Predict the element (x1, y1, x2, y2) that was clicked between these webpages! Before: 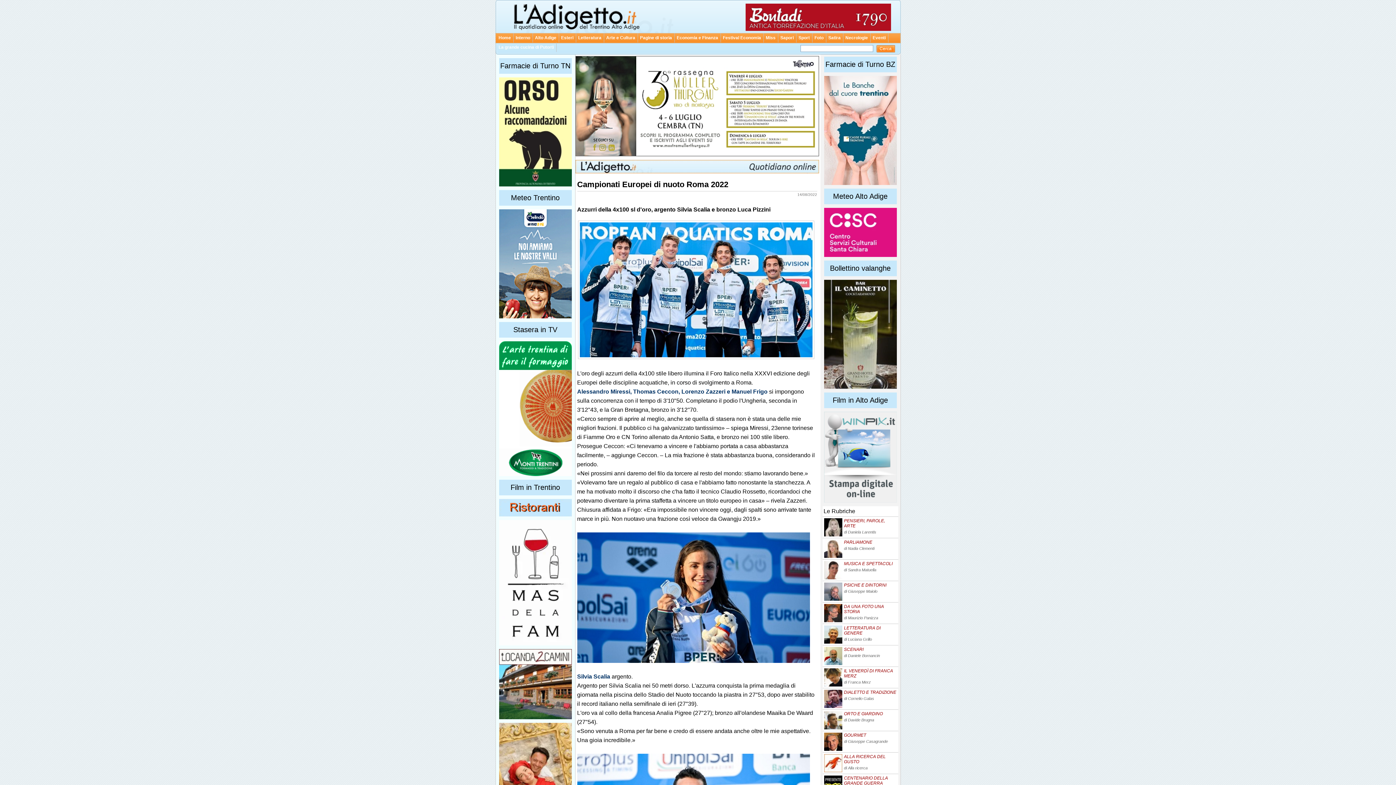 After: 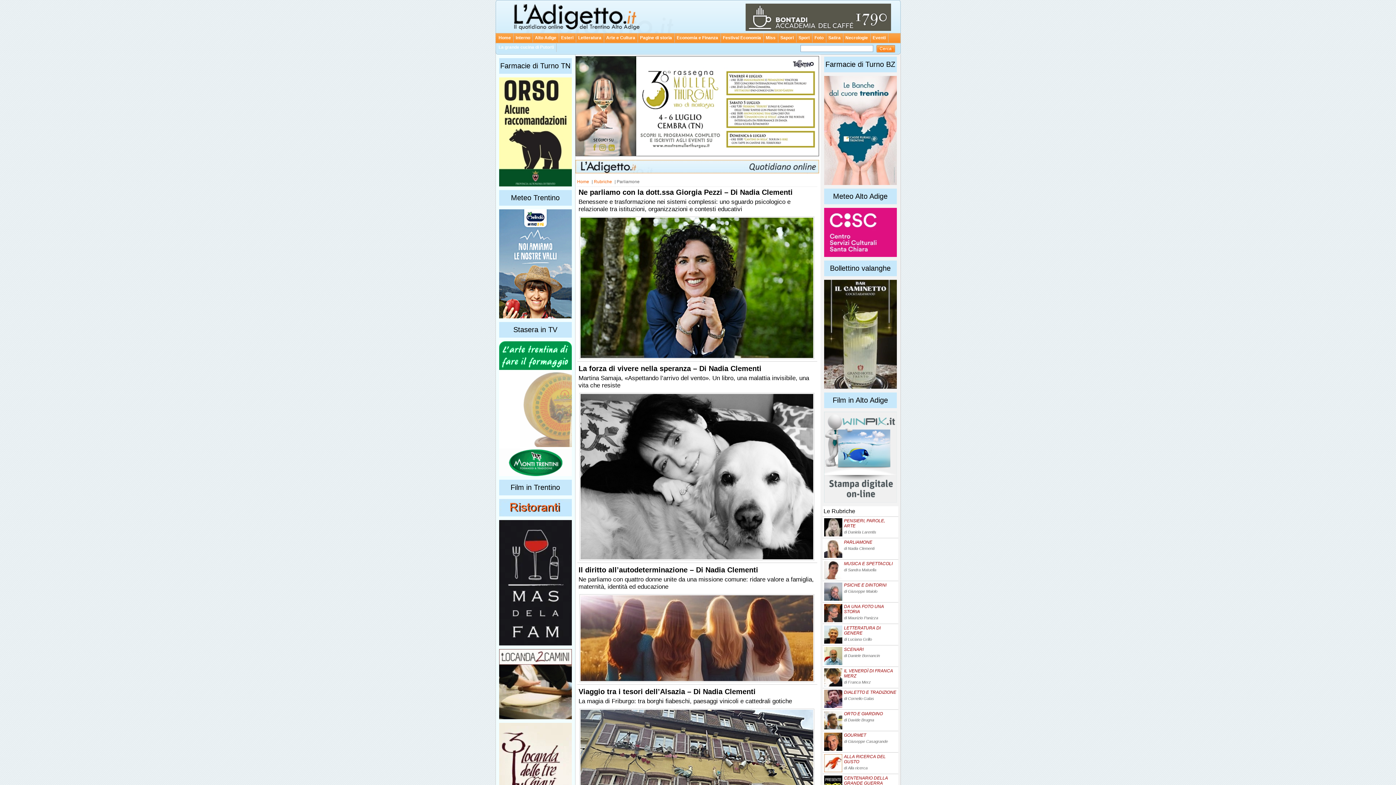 Action: bbox: (824, 554, 842, 559)